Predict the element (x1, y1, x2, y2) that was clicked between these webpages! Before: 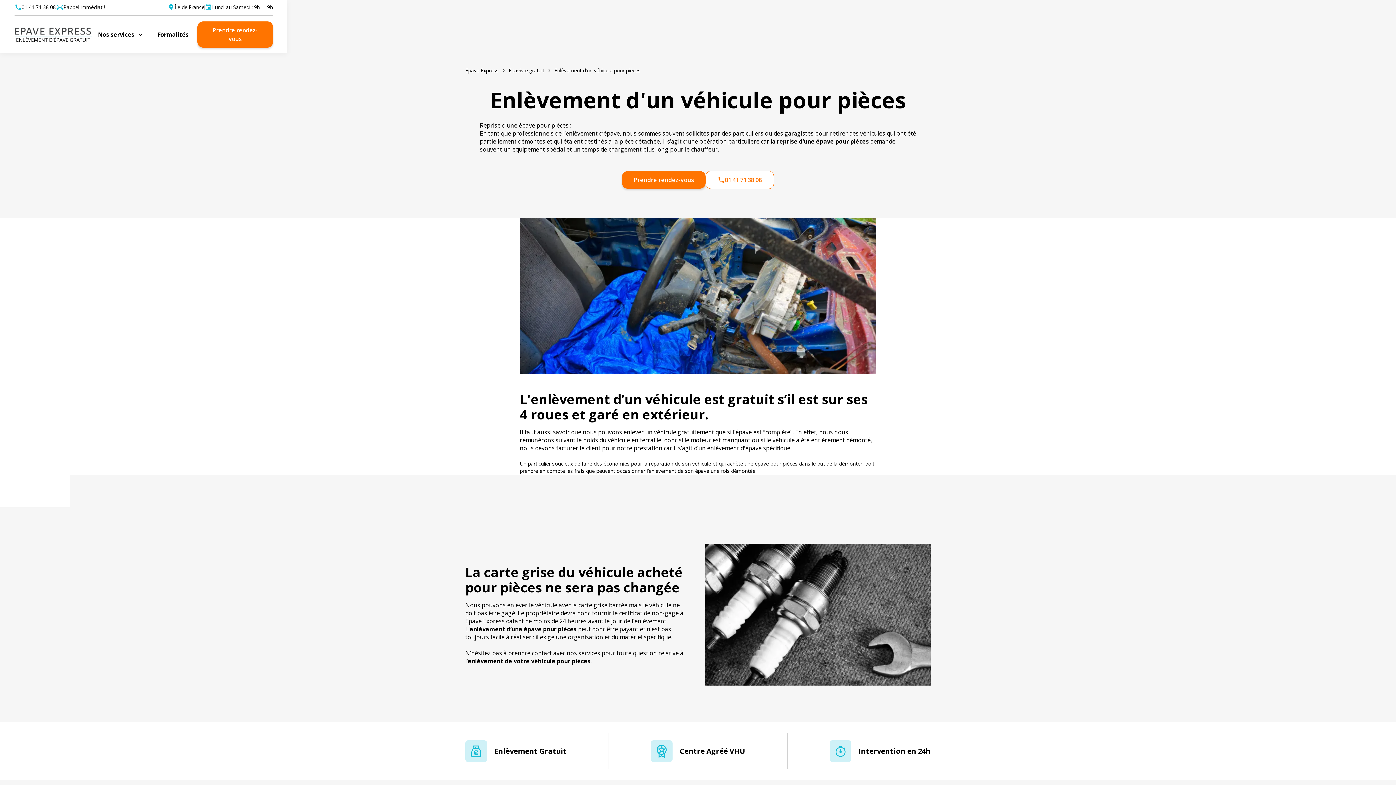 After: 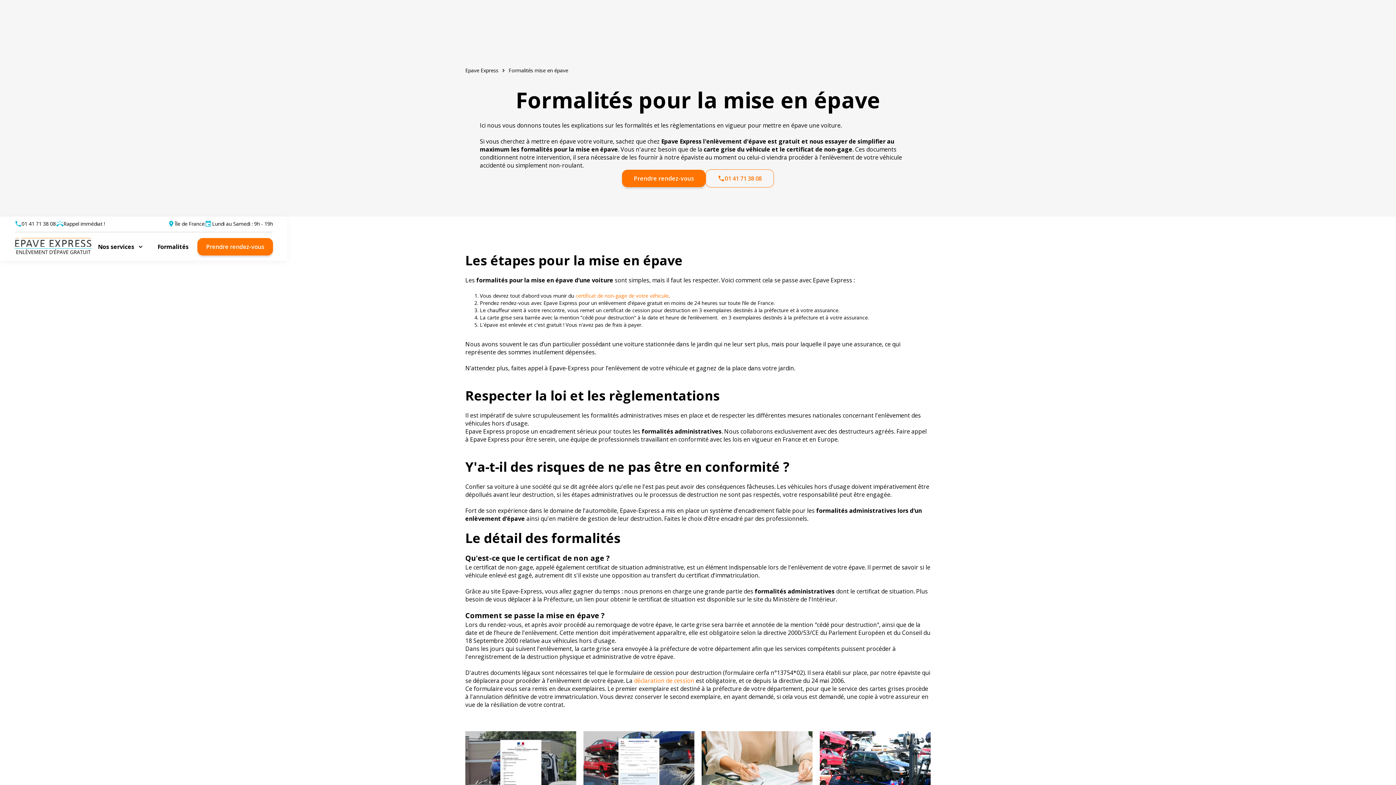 Action: bbox: (148, 27, 197, 41) label: Formalités